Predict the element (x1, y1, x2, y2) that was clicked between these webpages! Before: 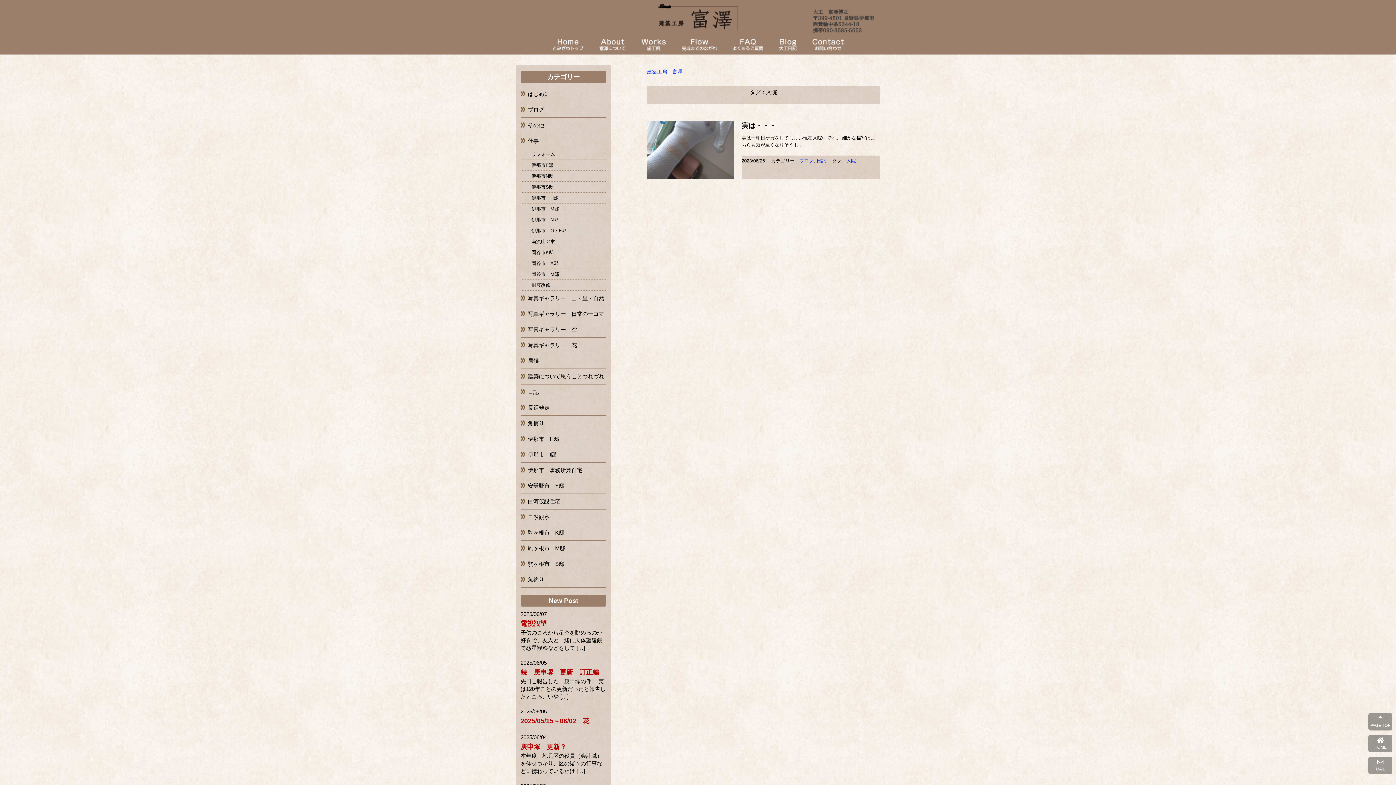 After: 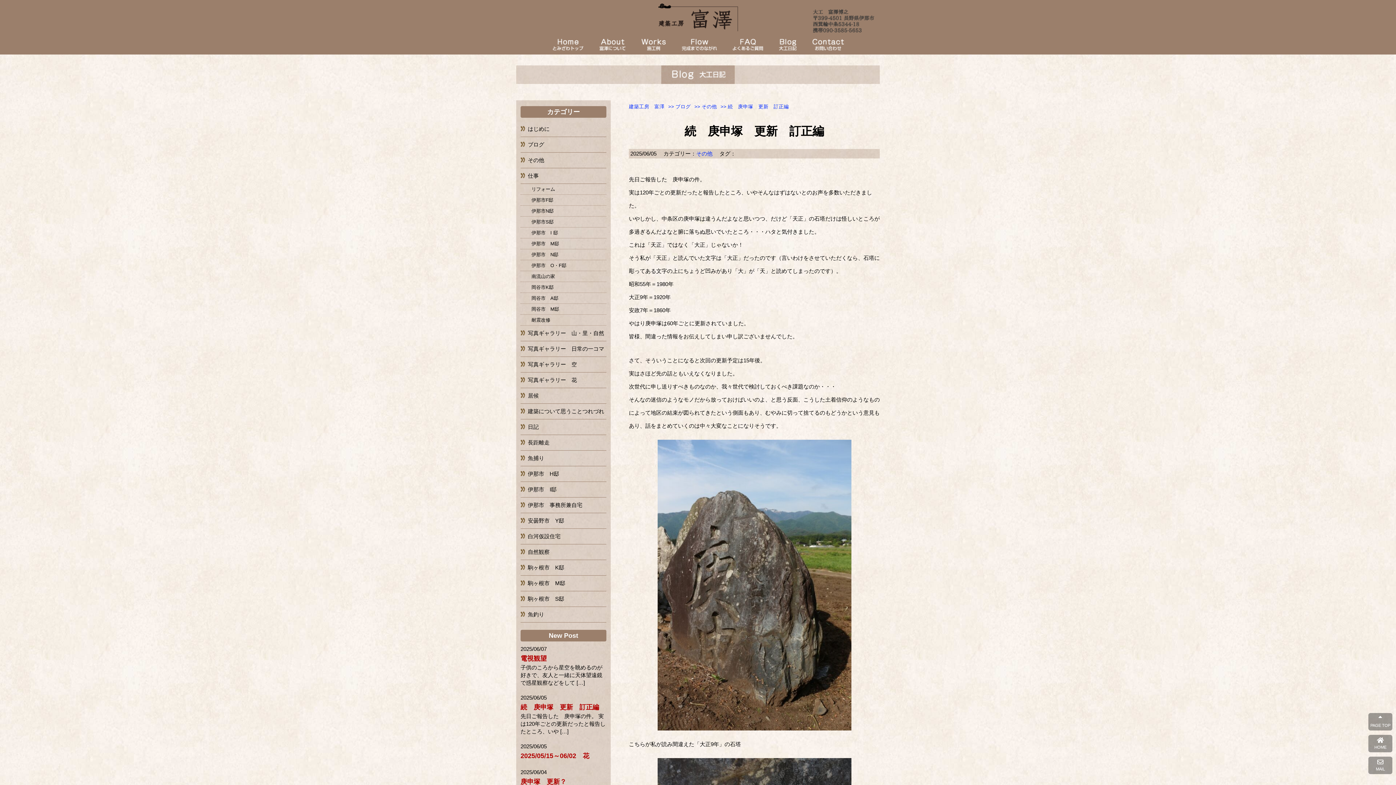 Action: bbox: (520, 669, 599, 676) label: 続　庚申塚　更新　訂正編